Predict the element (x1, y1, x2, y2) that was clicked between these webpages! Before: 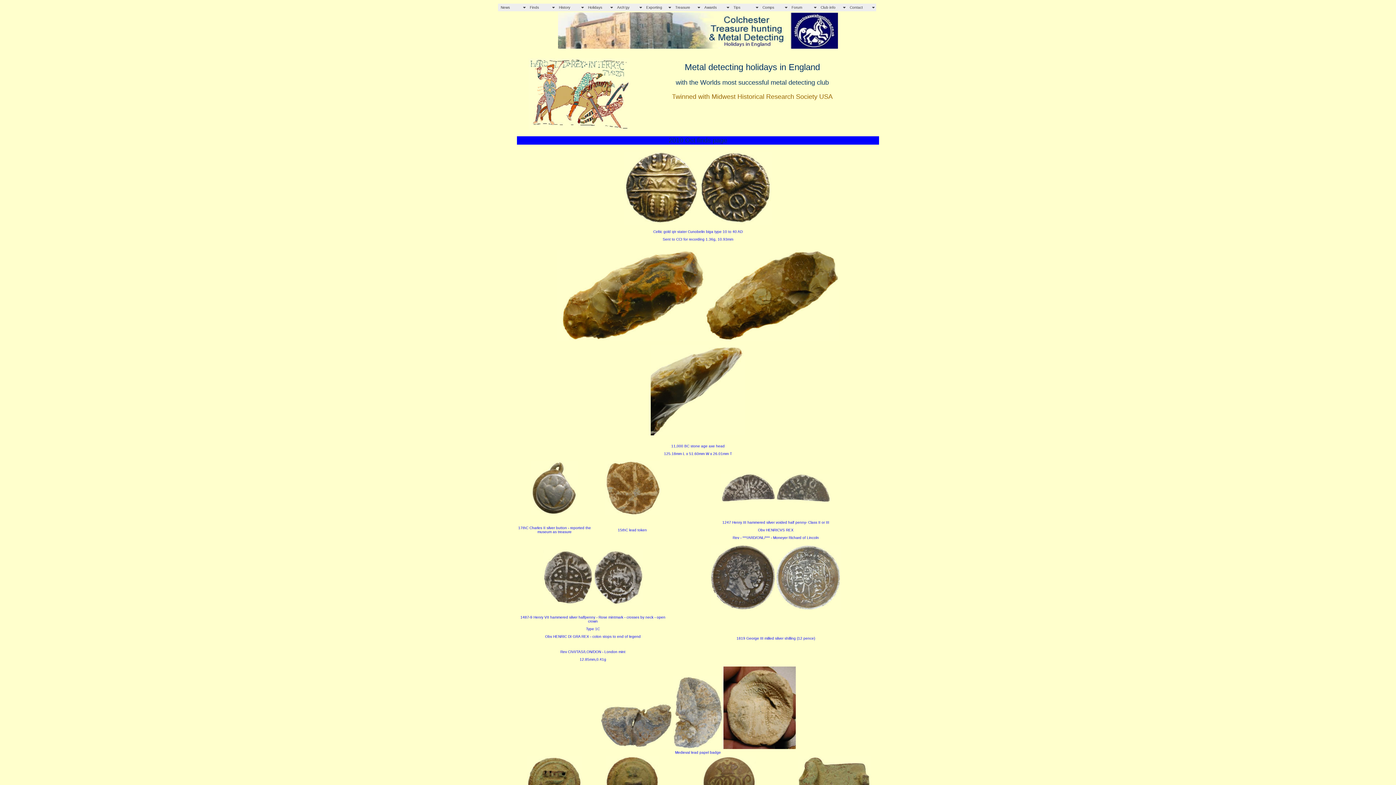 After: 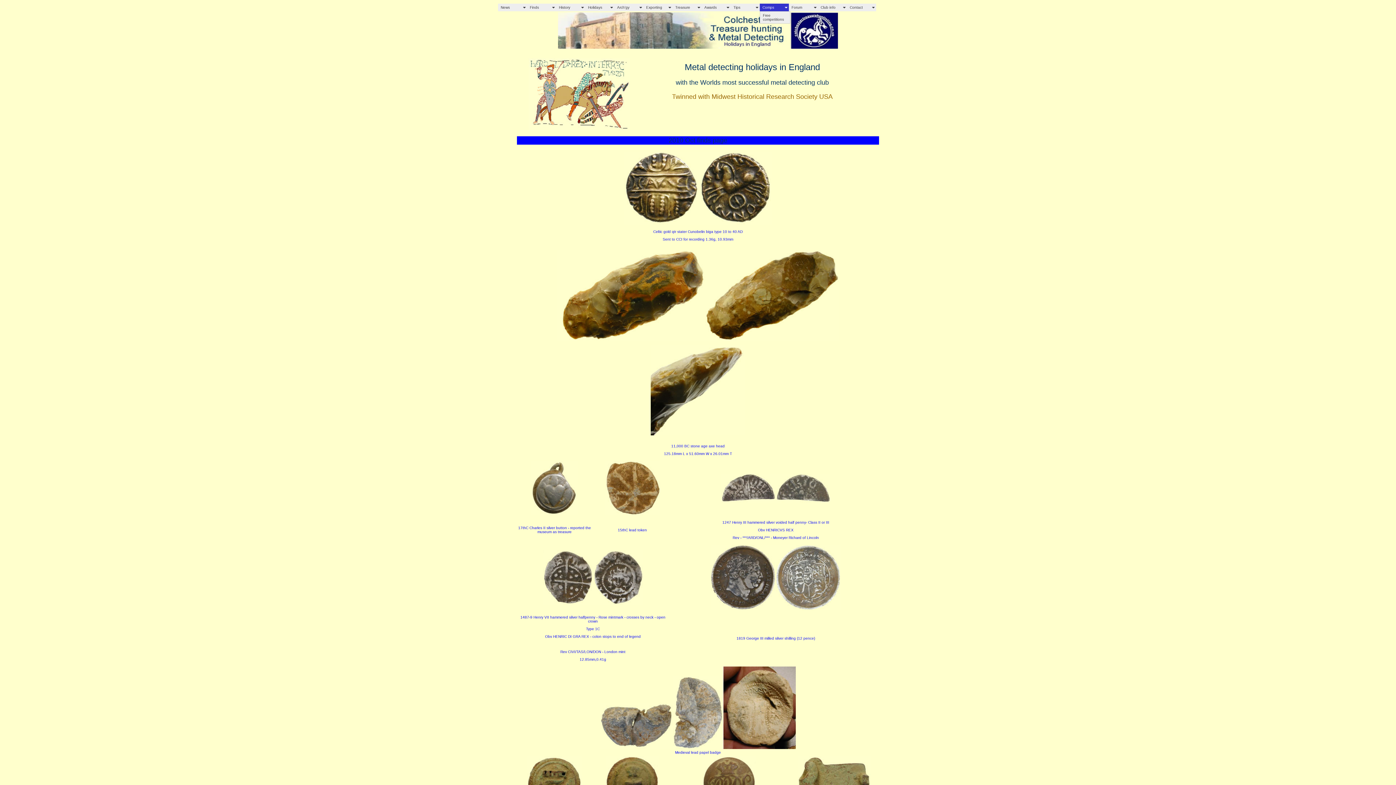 Action: bbox: (760, 3, 789, 11) label: Comps